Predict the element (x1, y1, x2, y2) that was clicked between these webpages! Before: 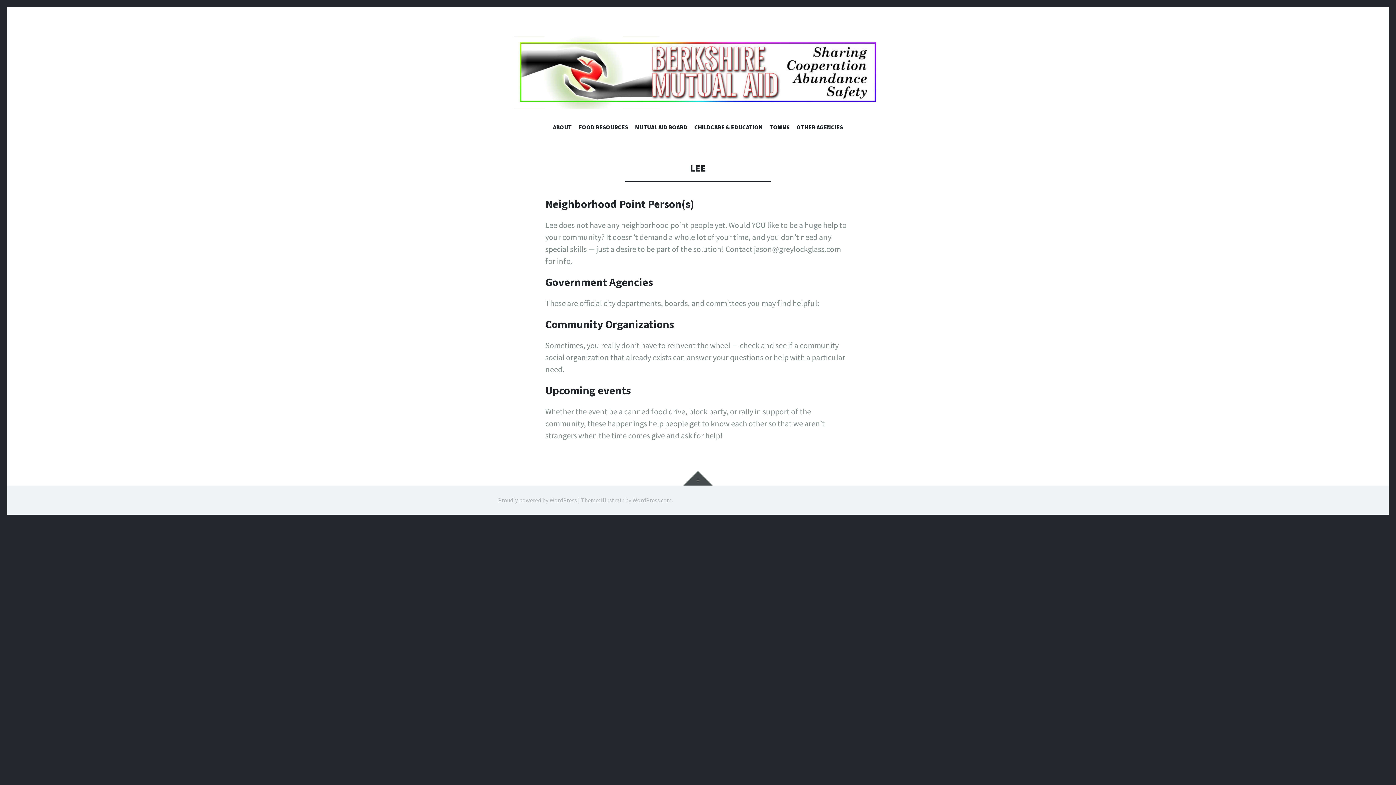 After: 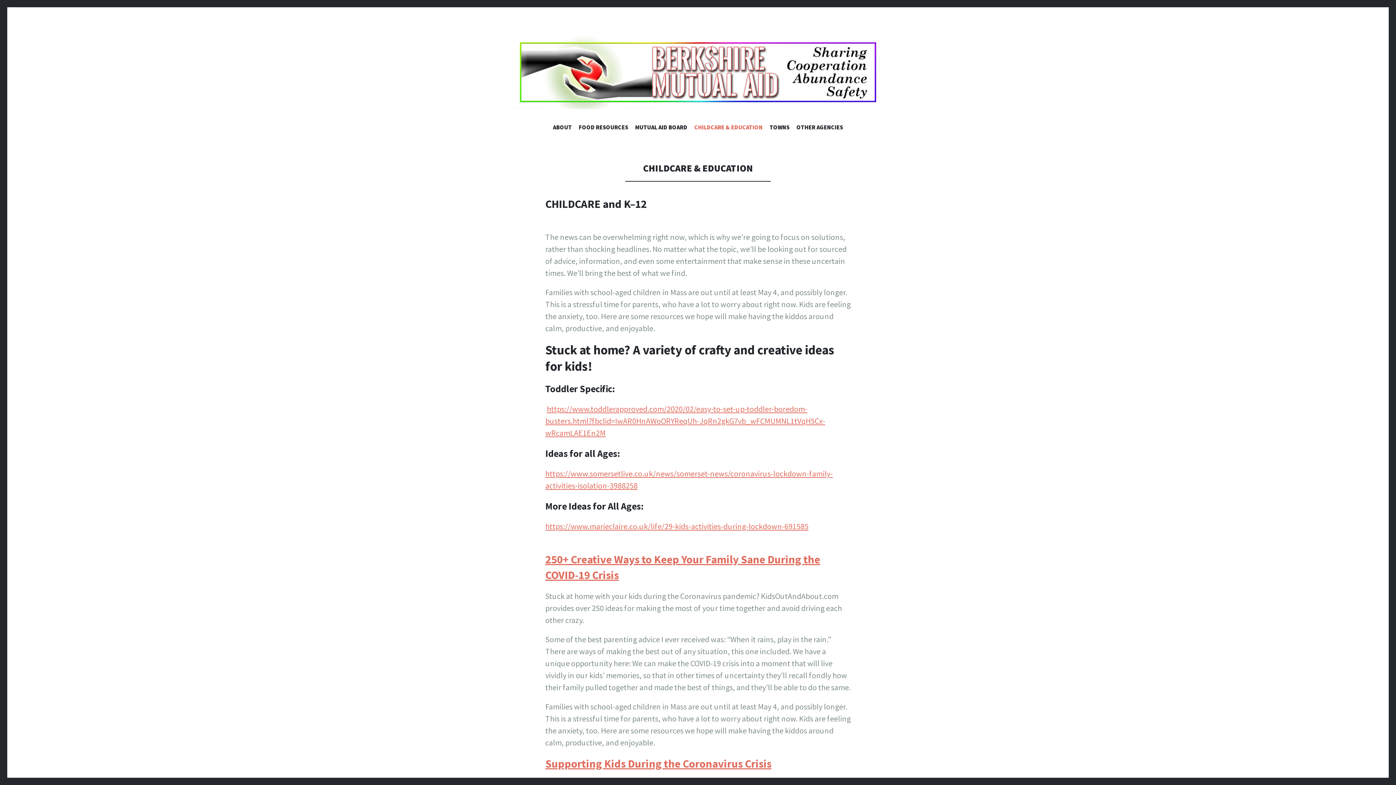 Action: bbox: (694, 123, 762, 133) label: CHILDCARE & EDUCATION